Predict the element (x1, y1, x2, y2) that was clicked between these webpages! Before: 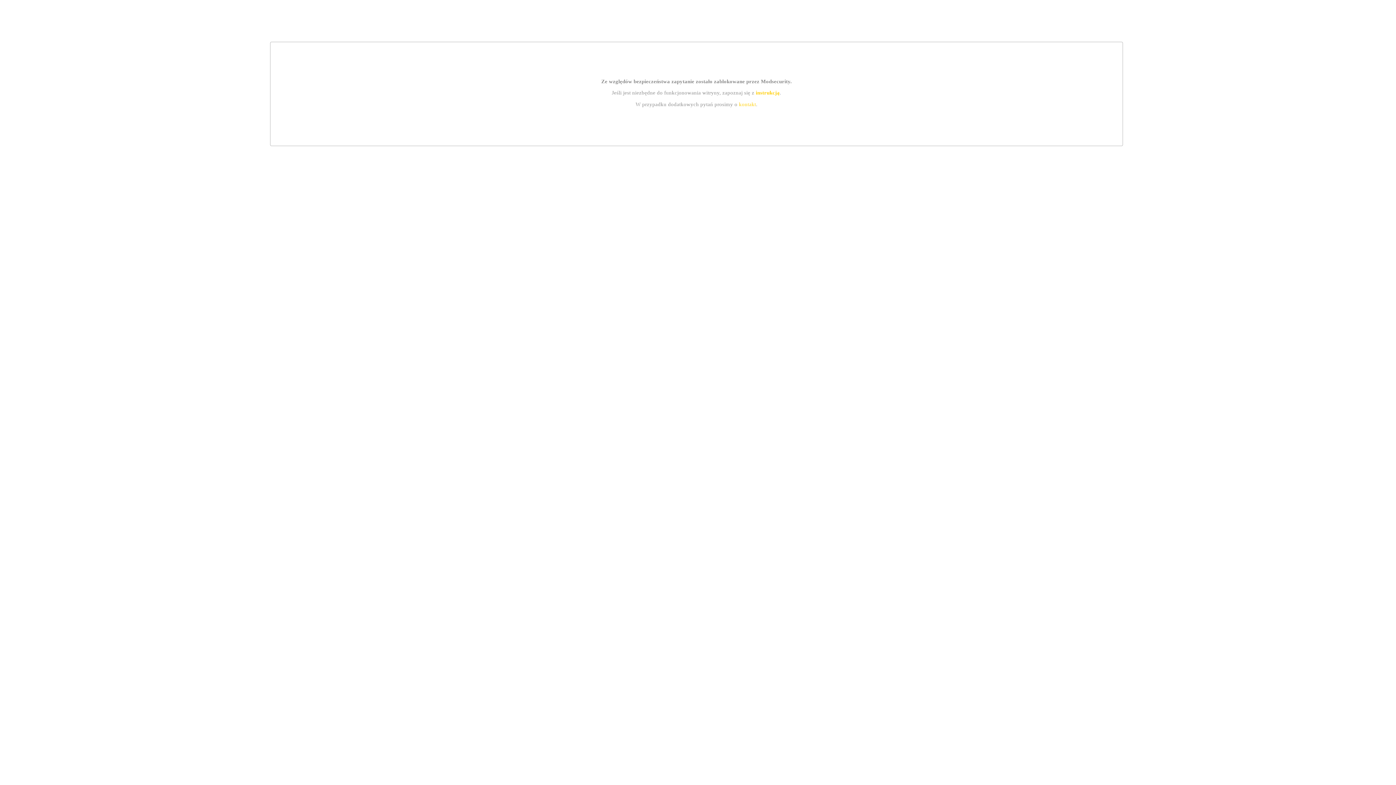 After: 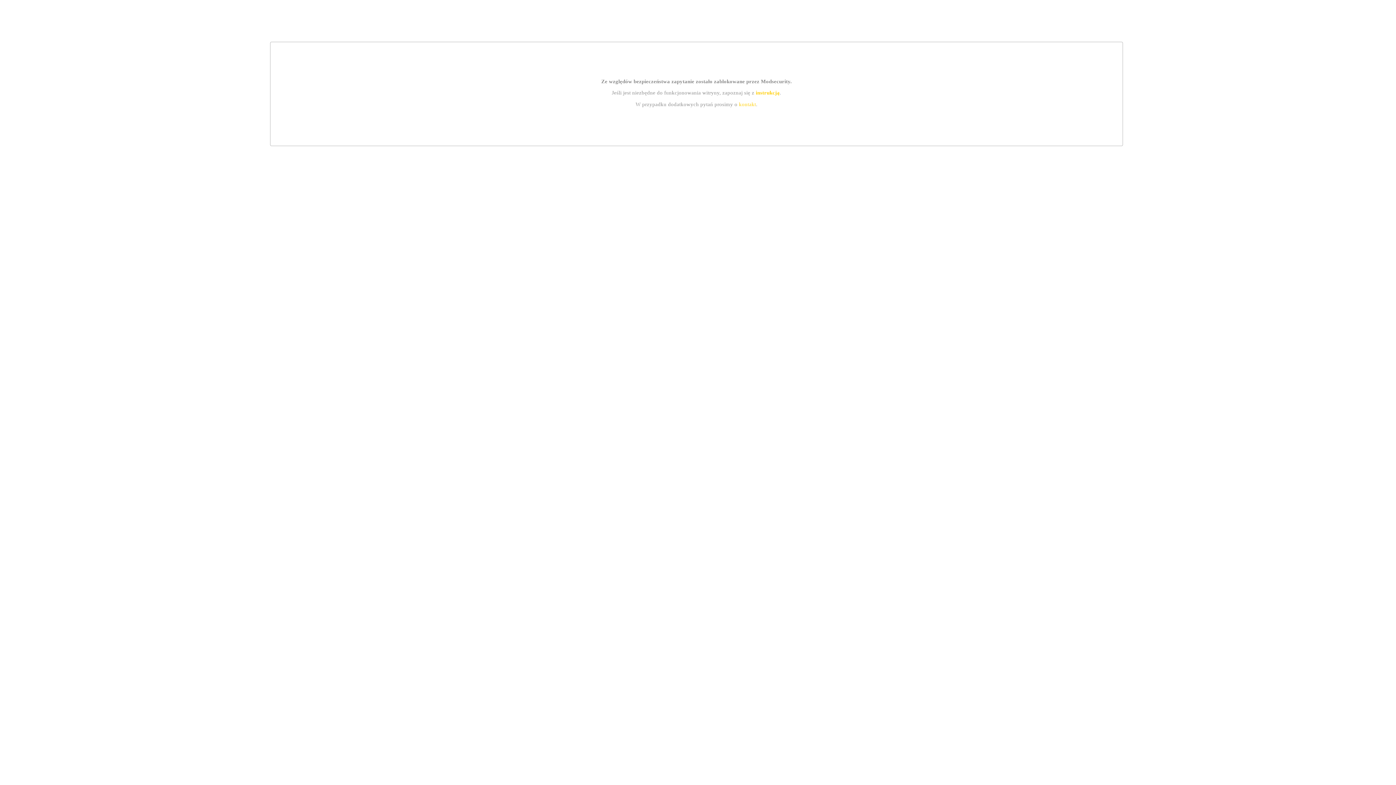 Action: label: instrukcją bbox: (755, 89, 779, 95)